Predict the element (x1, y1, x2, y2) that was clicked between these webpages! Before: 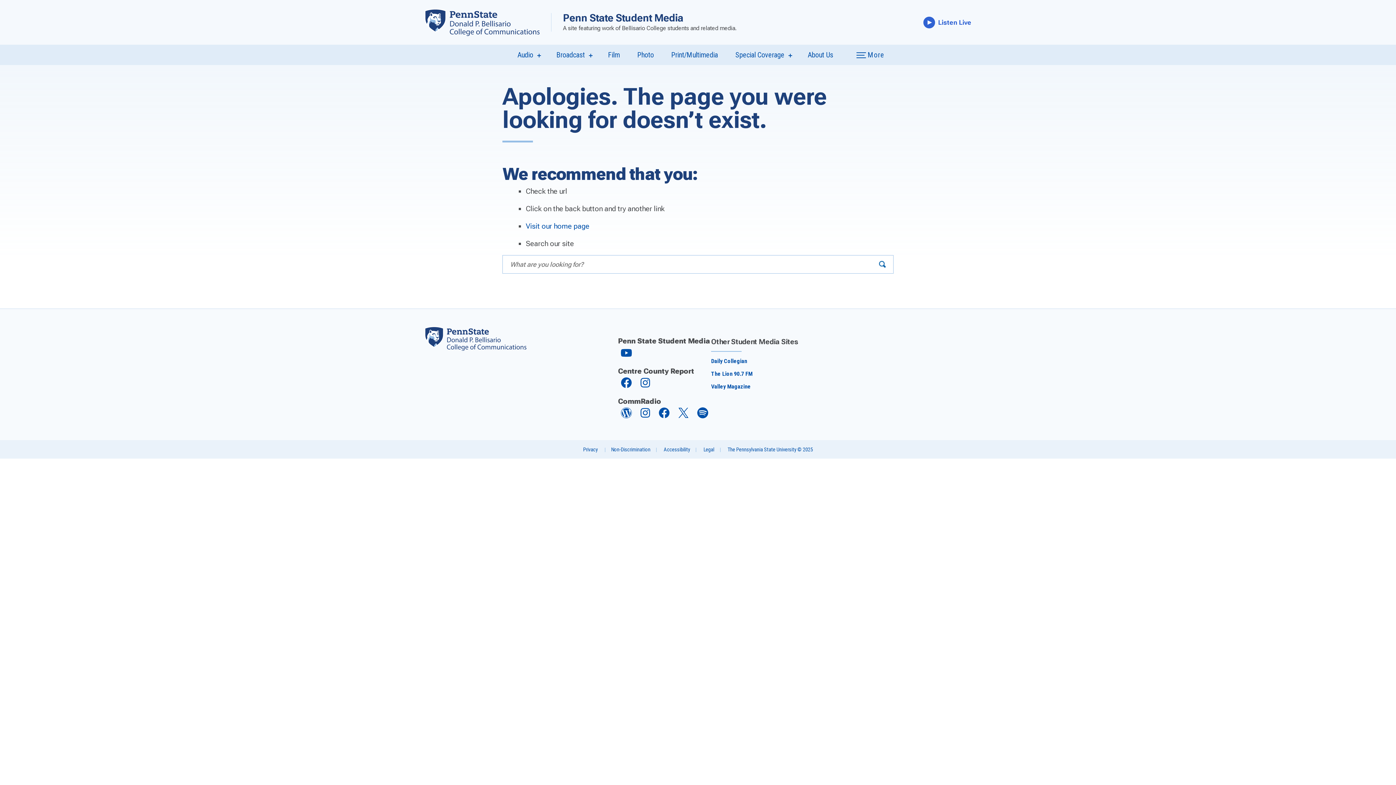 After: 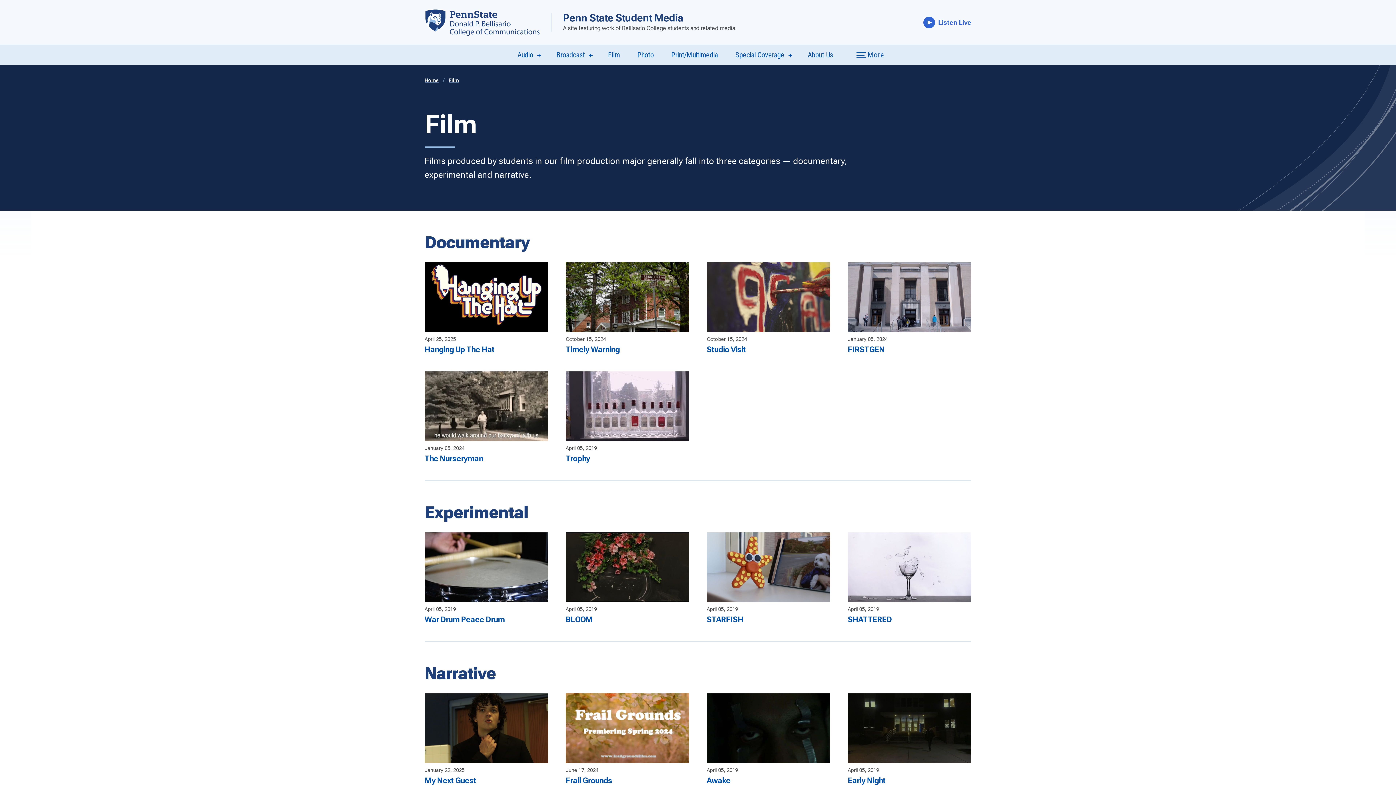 Action: label: Film bbox: (608, 50, 620, 59)